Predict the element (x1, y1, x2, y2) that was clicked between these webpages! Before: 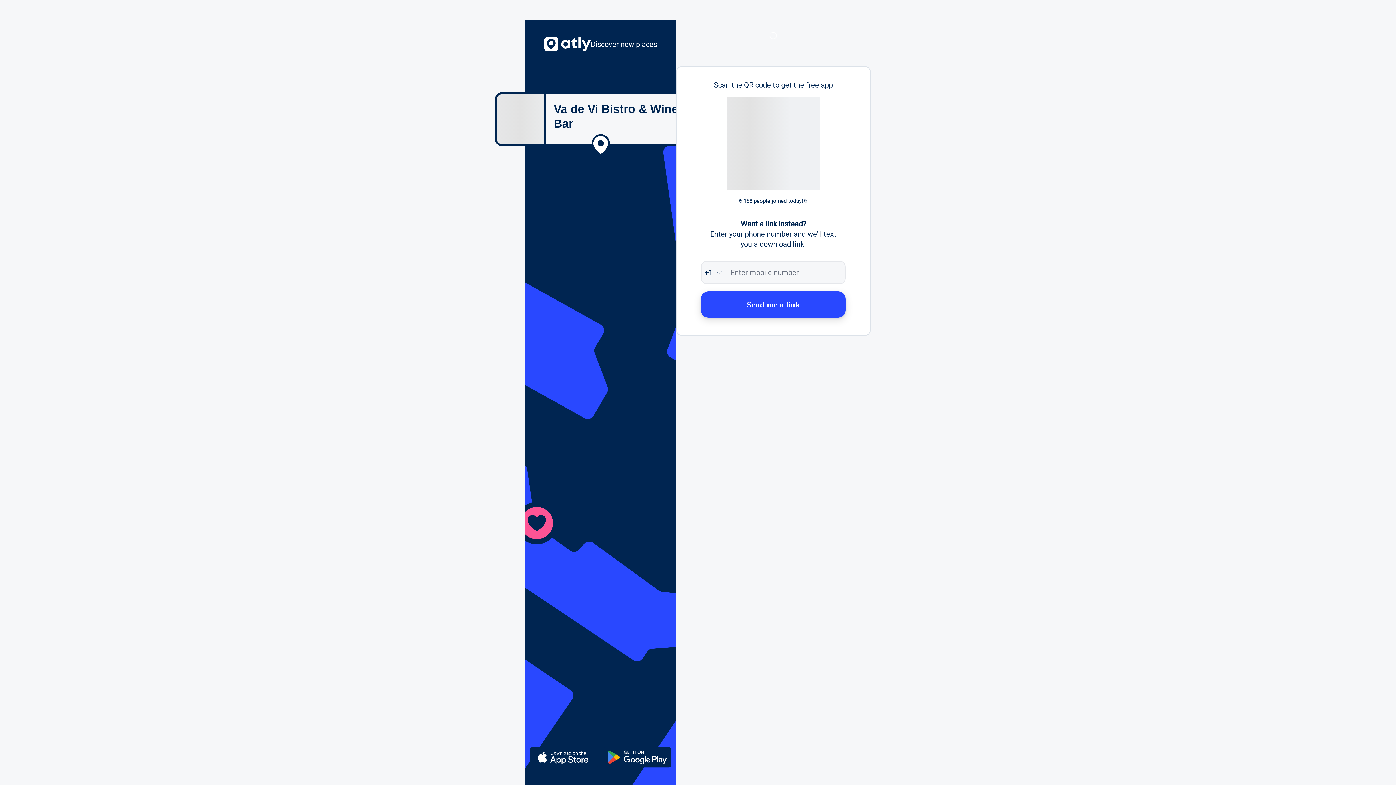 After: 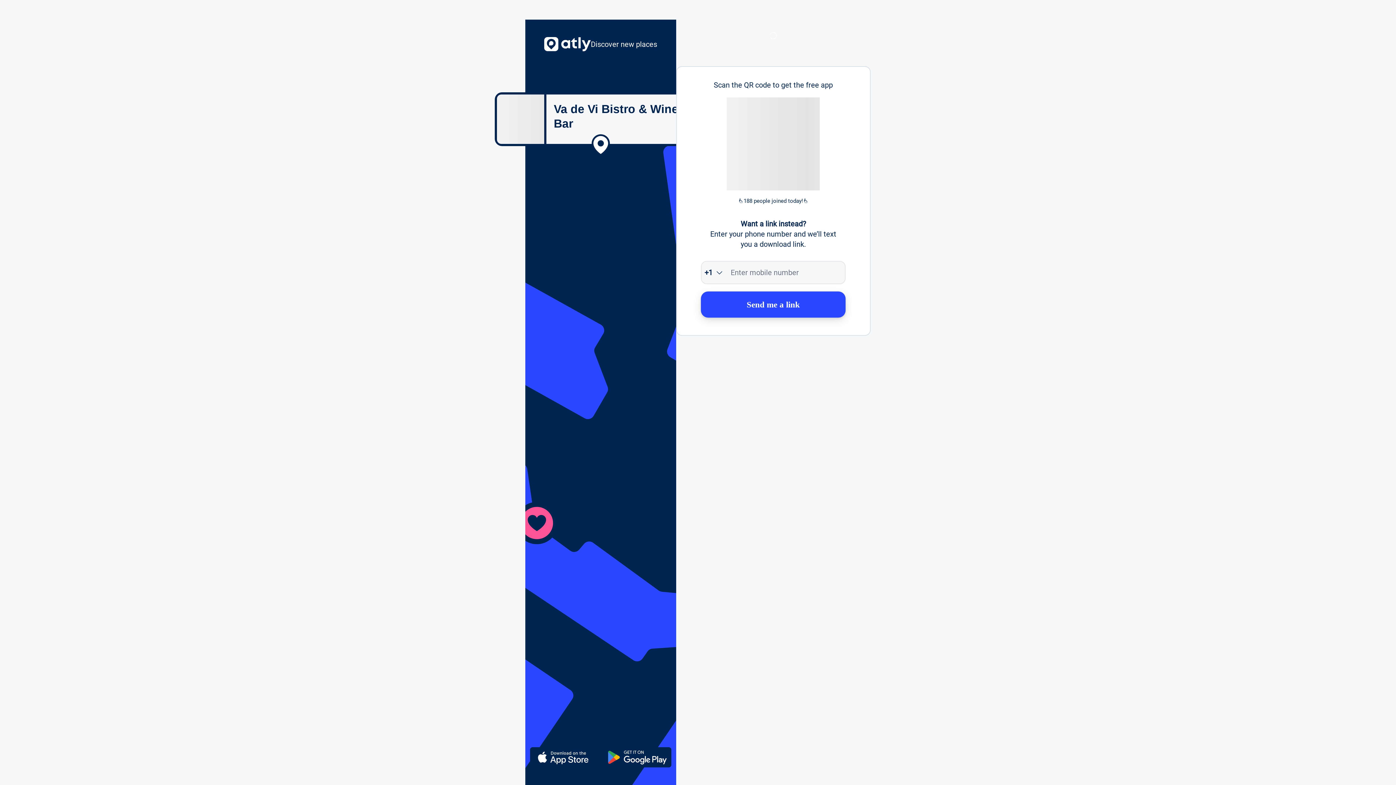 Action: bbox: (701, 291, 845, 317) label: Send me a link